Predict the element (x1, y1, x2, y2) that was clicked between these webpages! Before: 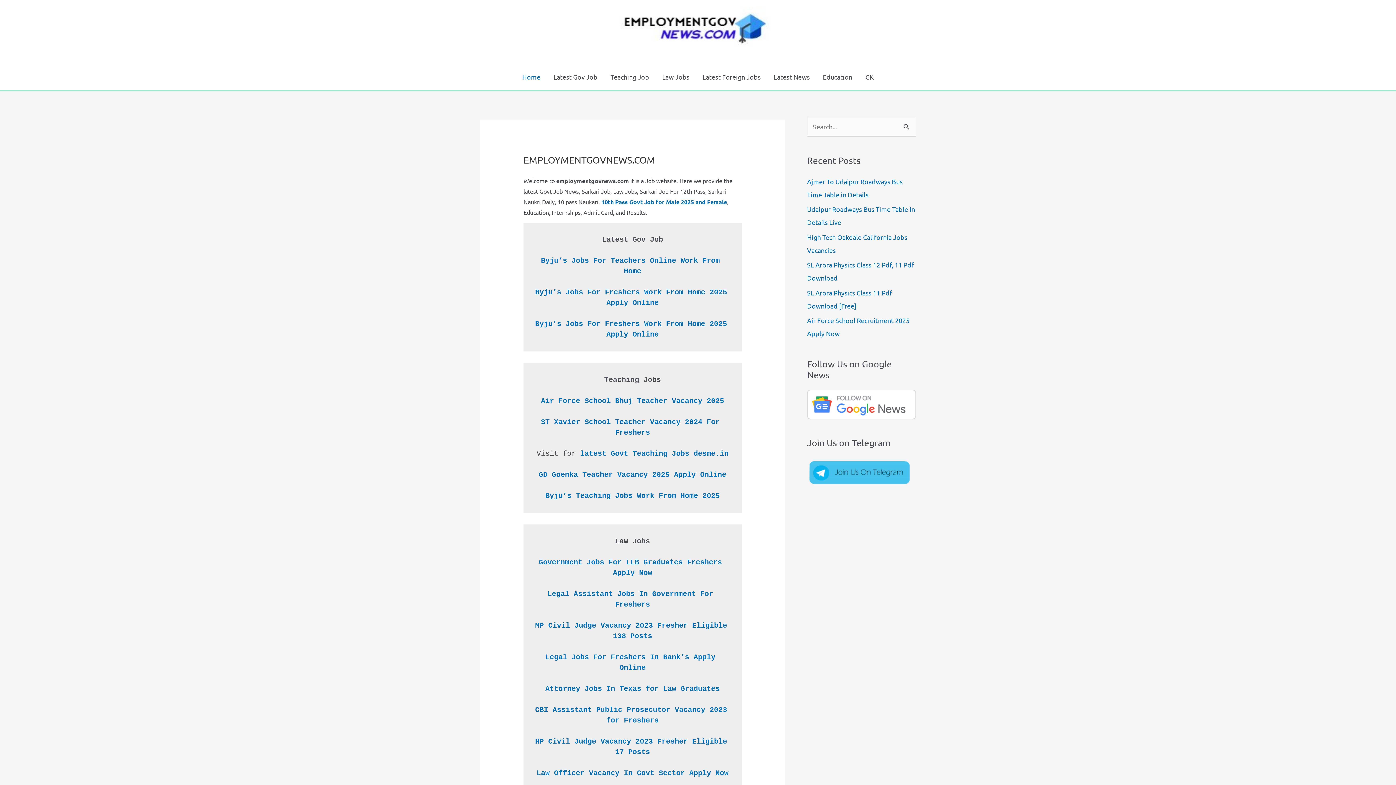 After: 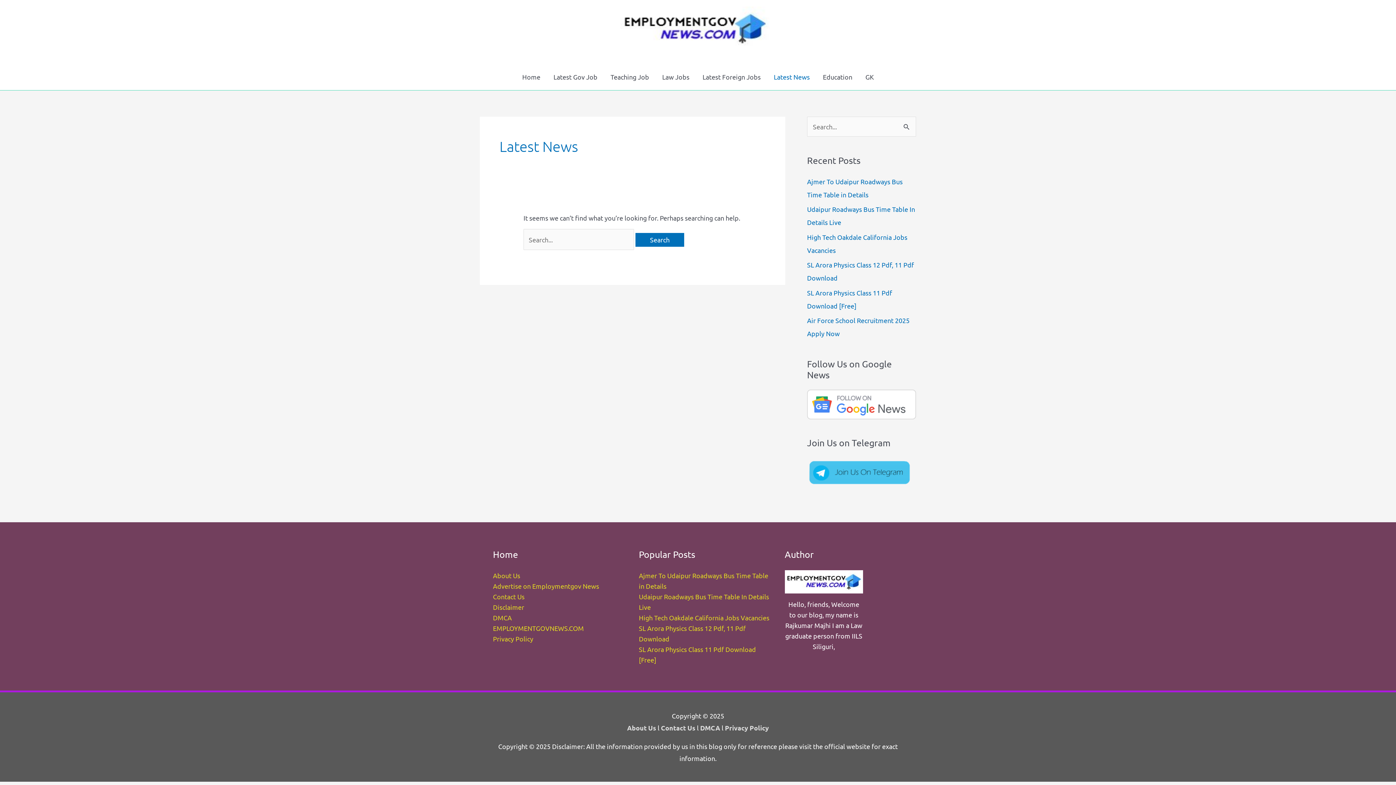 Action: label: Latest News bbox: (767, 64, 816, 90)